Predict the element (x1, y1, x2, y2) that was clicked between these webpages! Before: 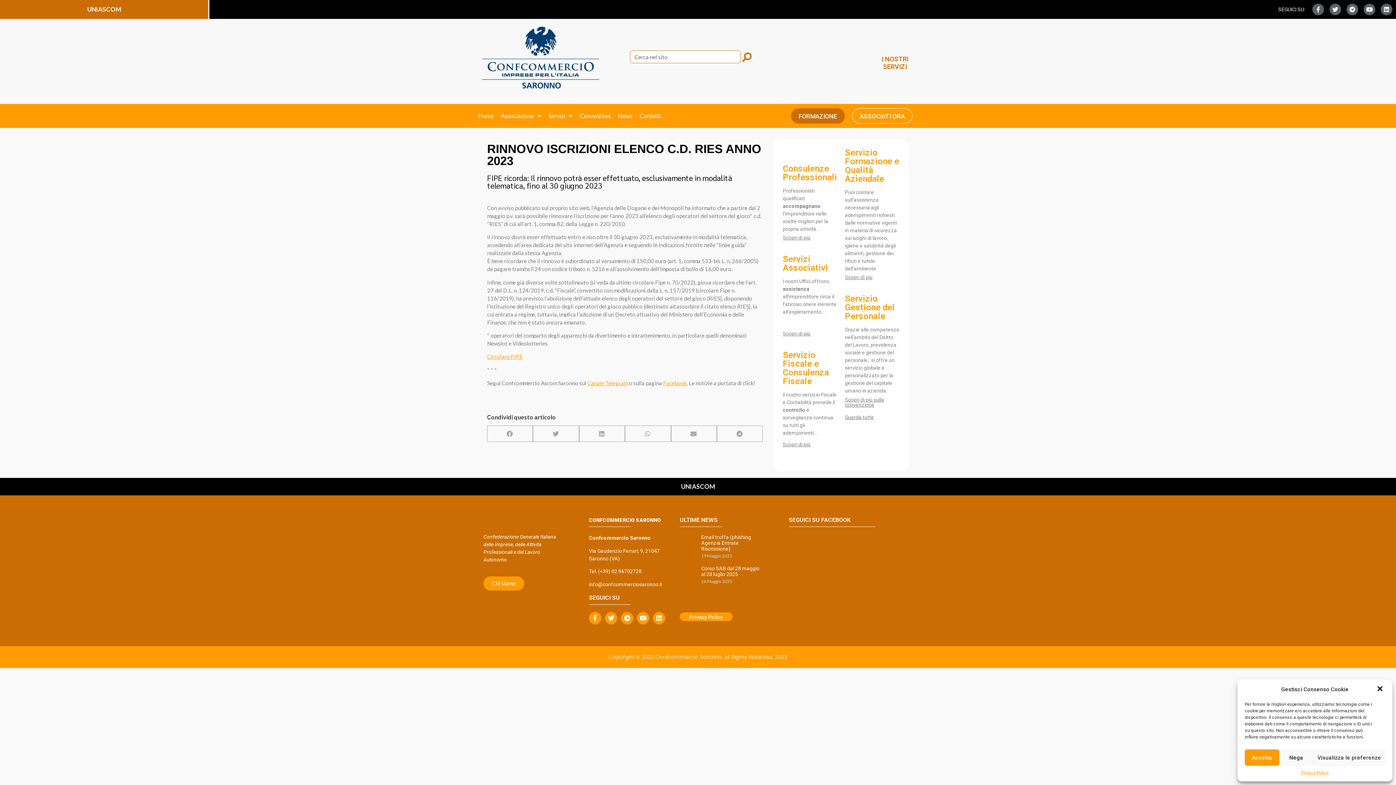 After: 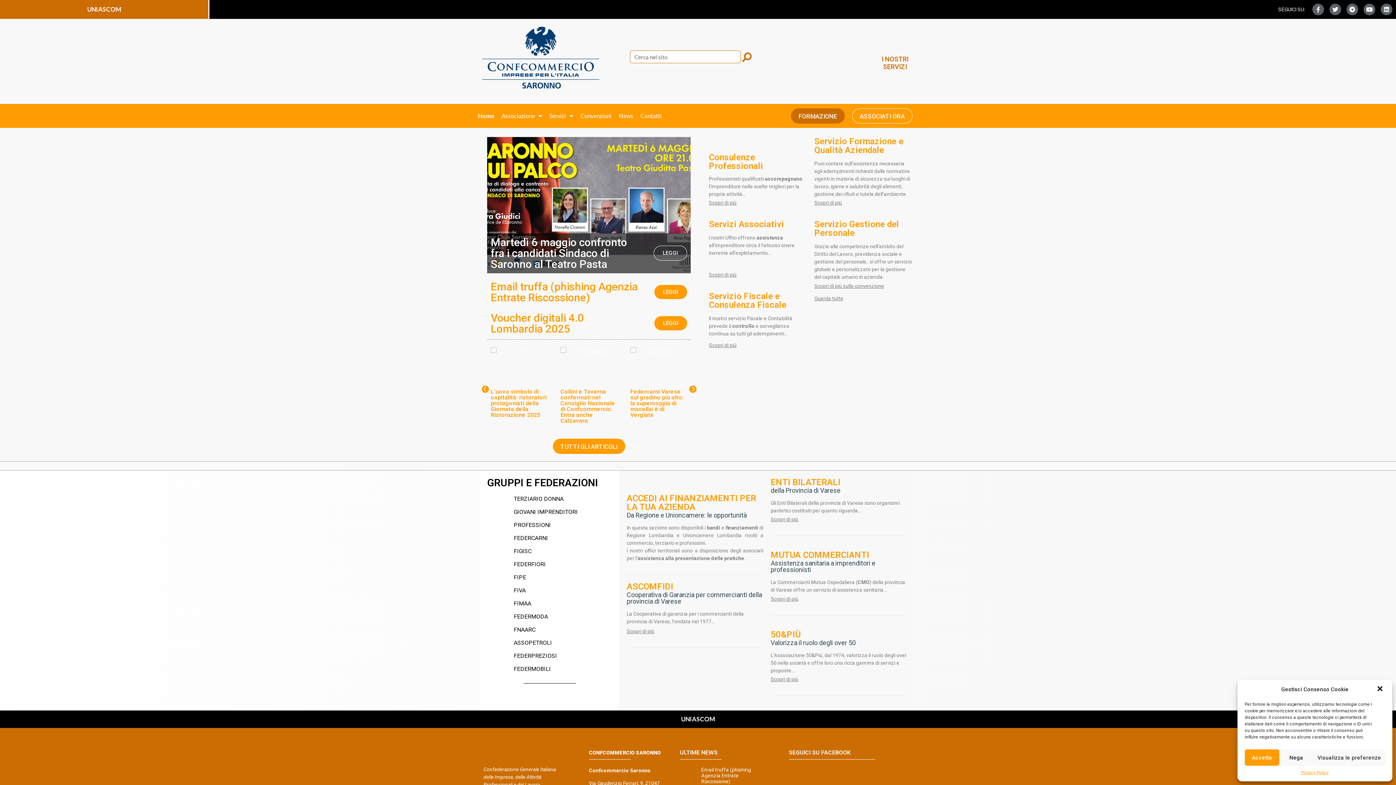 Action: bbox: (481, 22, 601, 92)